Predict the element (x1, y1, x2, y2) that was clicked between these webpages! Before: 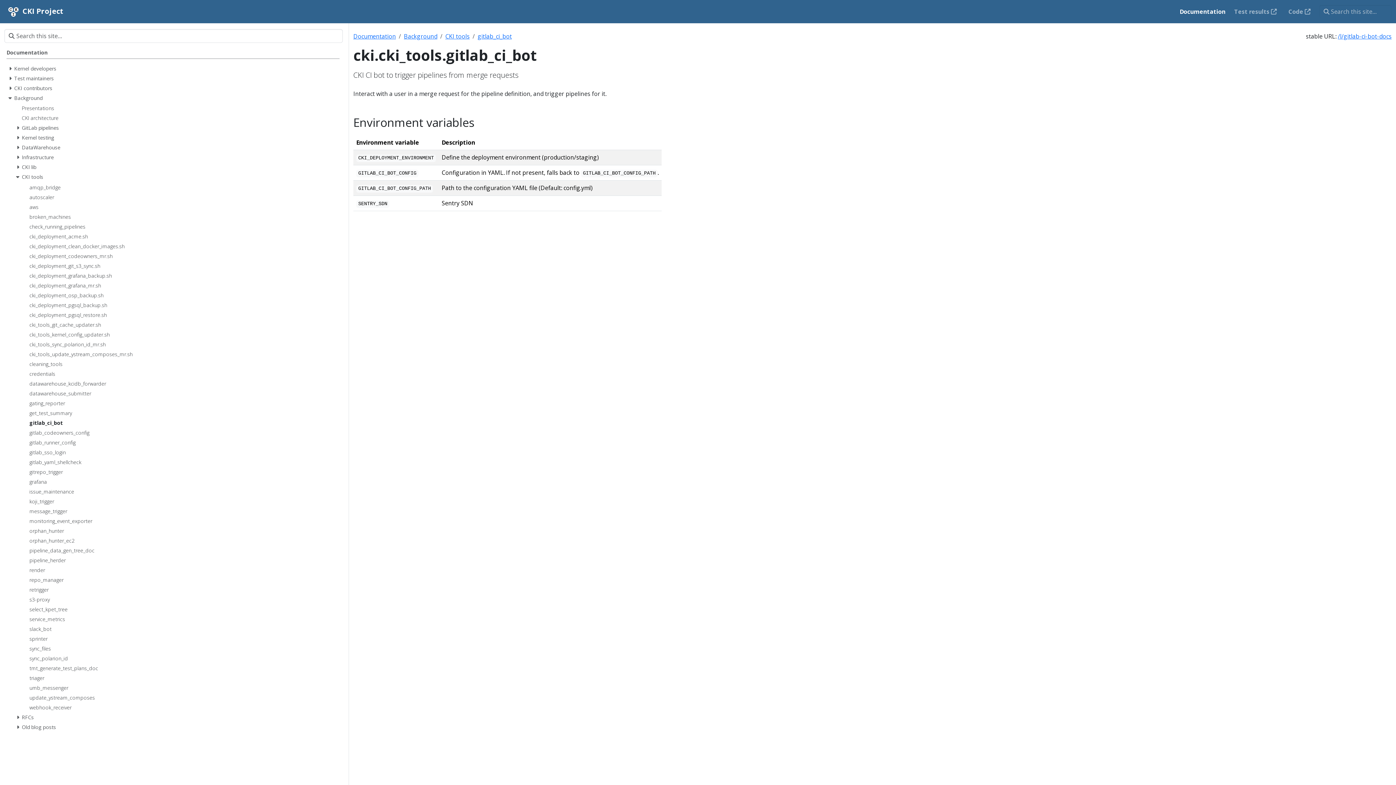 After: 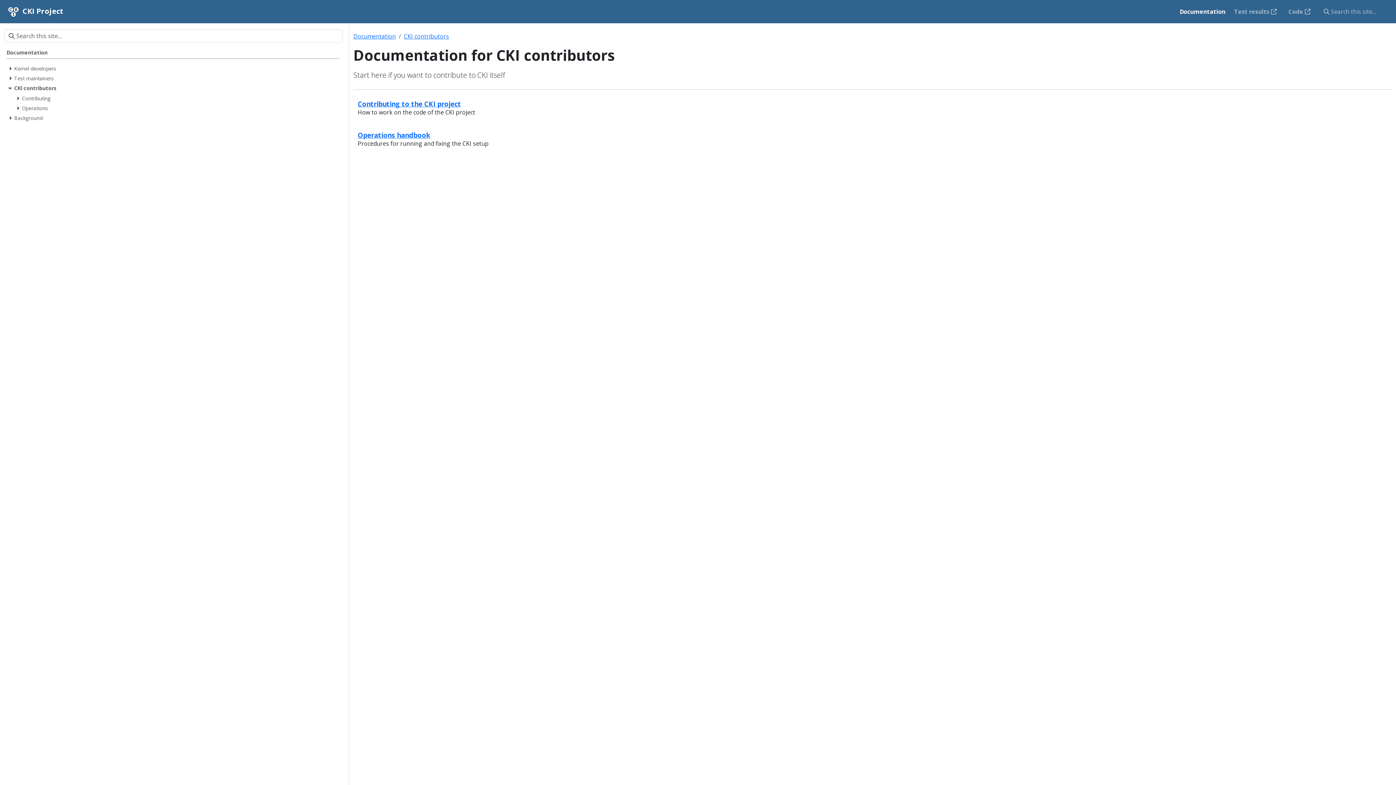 Action: label: CKI contributors bbox: (14, 84, 339, 94)